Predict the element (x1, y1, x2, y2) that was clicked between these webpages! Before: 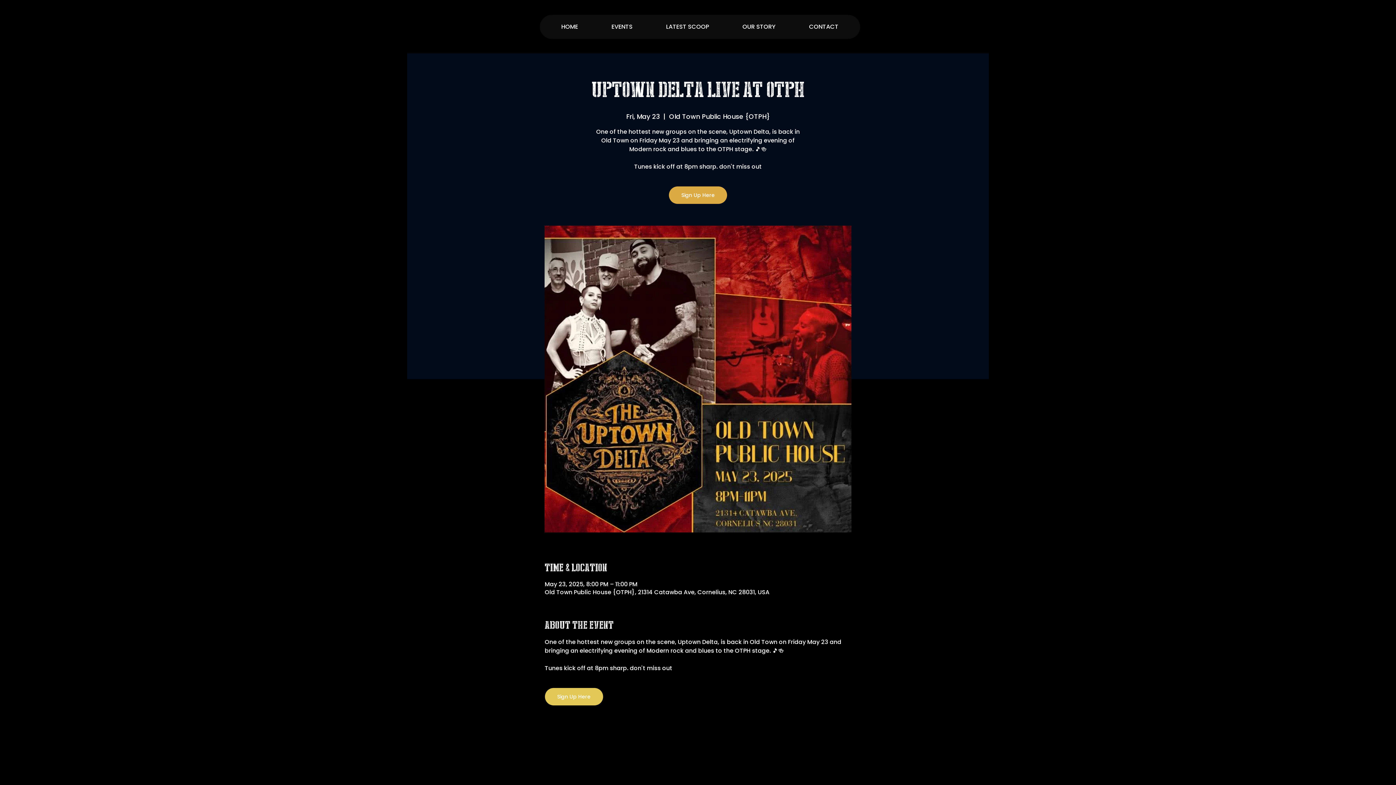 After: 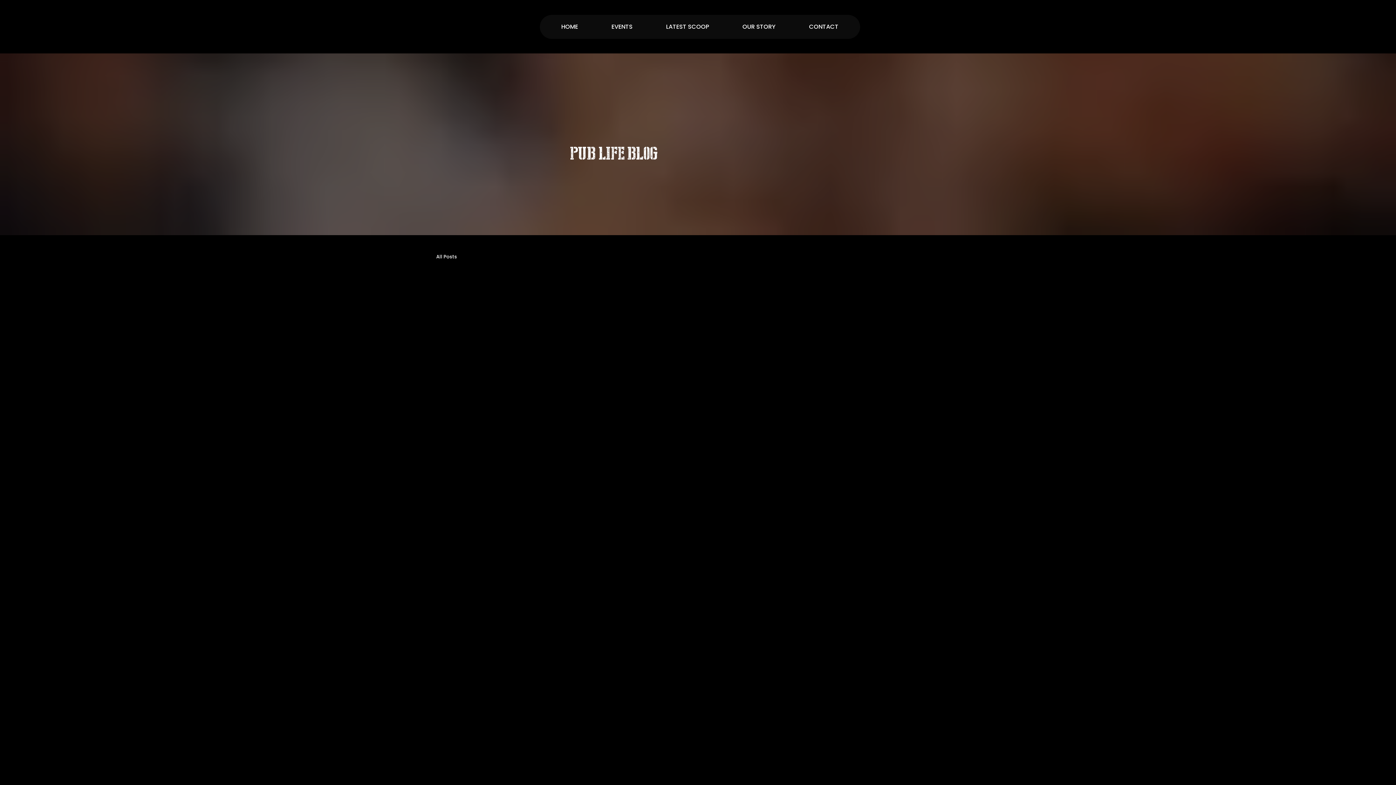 Action: label: LATEST SCOOP bbox: (666, 21, 709, 32)